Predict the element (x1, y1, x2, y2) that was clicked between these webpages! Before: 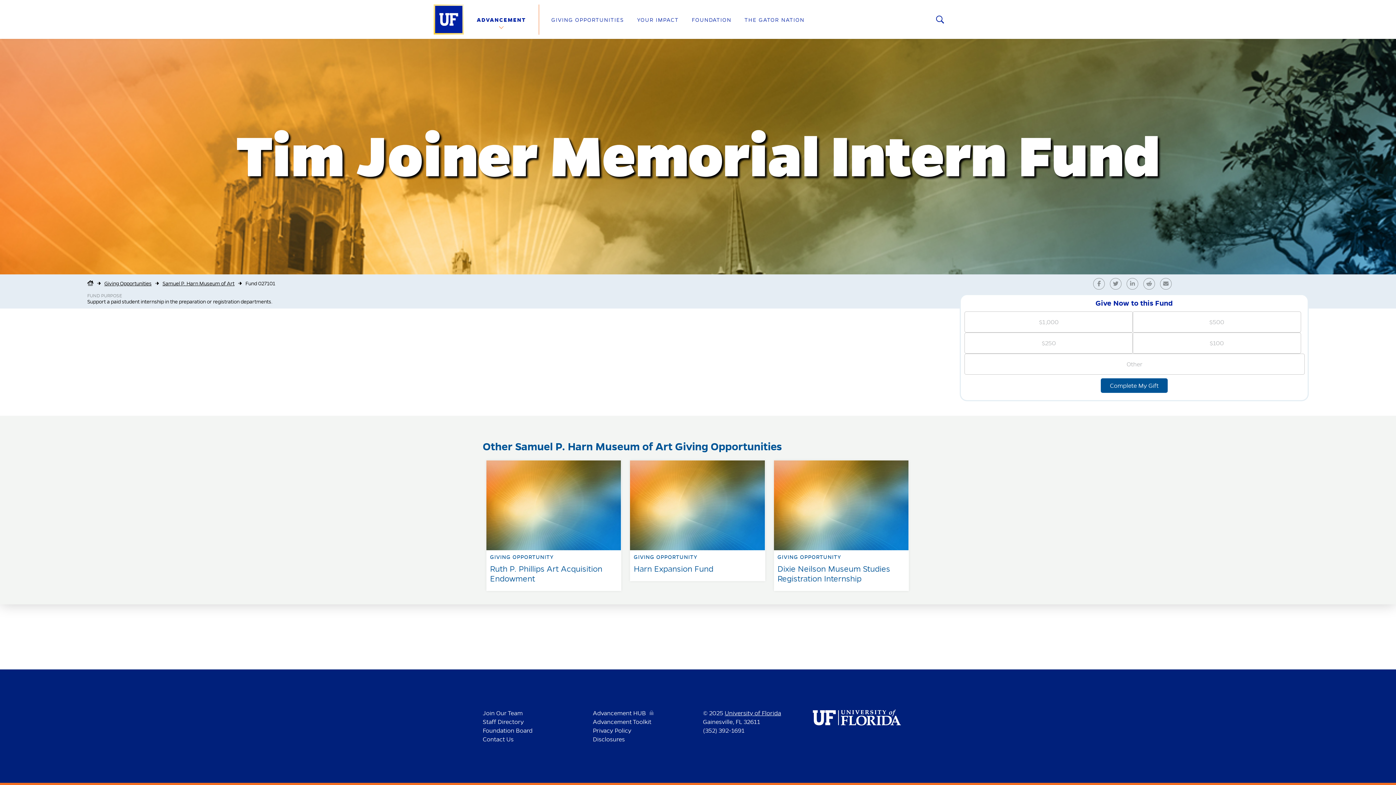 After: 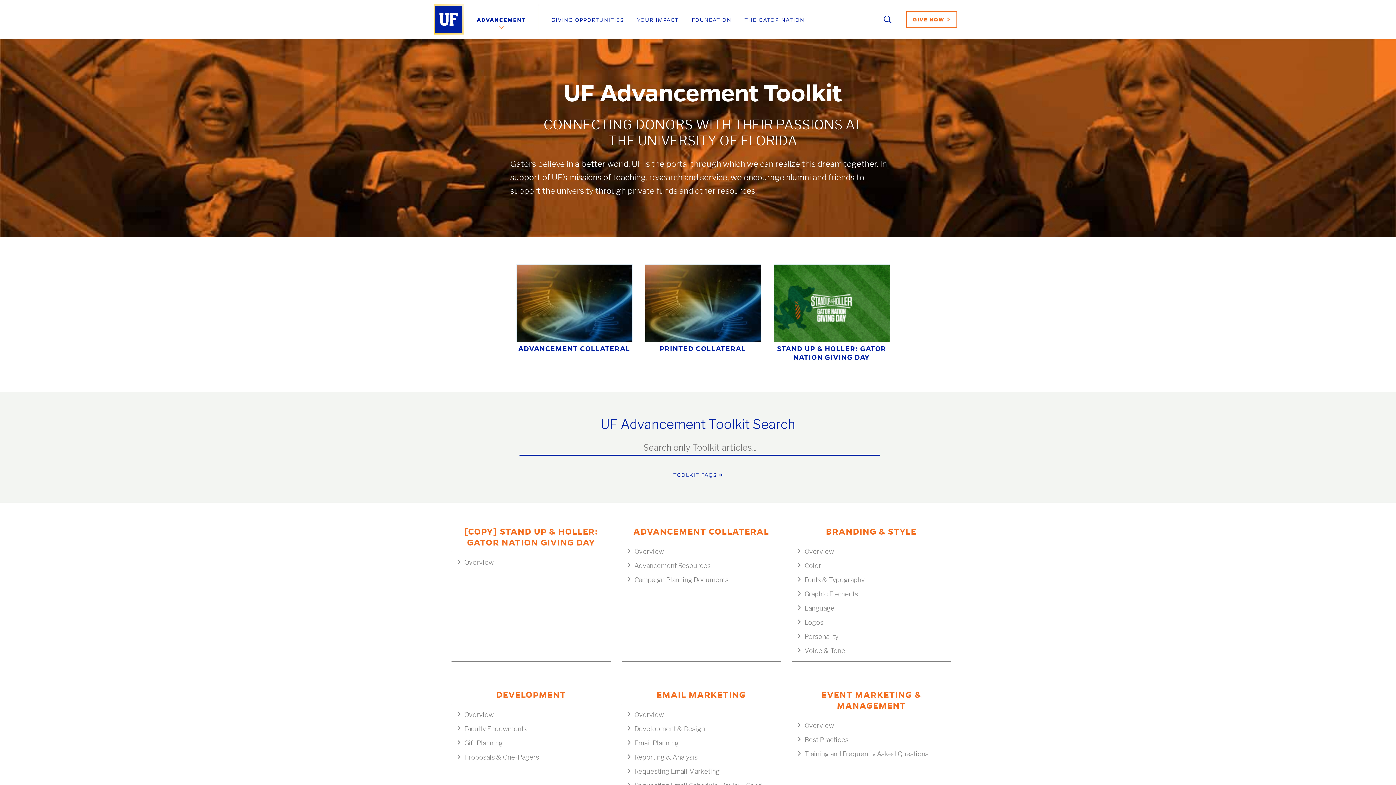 Action: bbox: (592, 718, 651, 725) label: Advancement Toolkit